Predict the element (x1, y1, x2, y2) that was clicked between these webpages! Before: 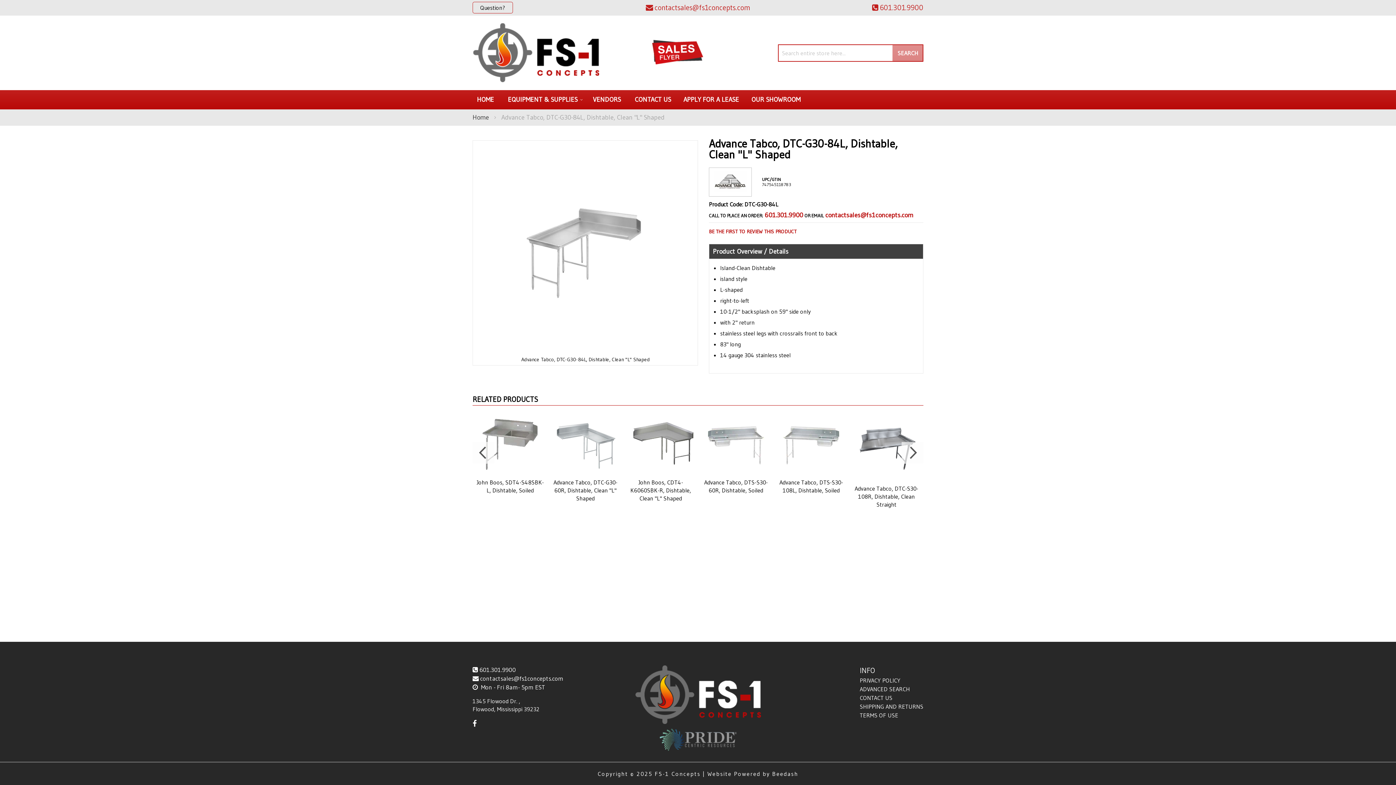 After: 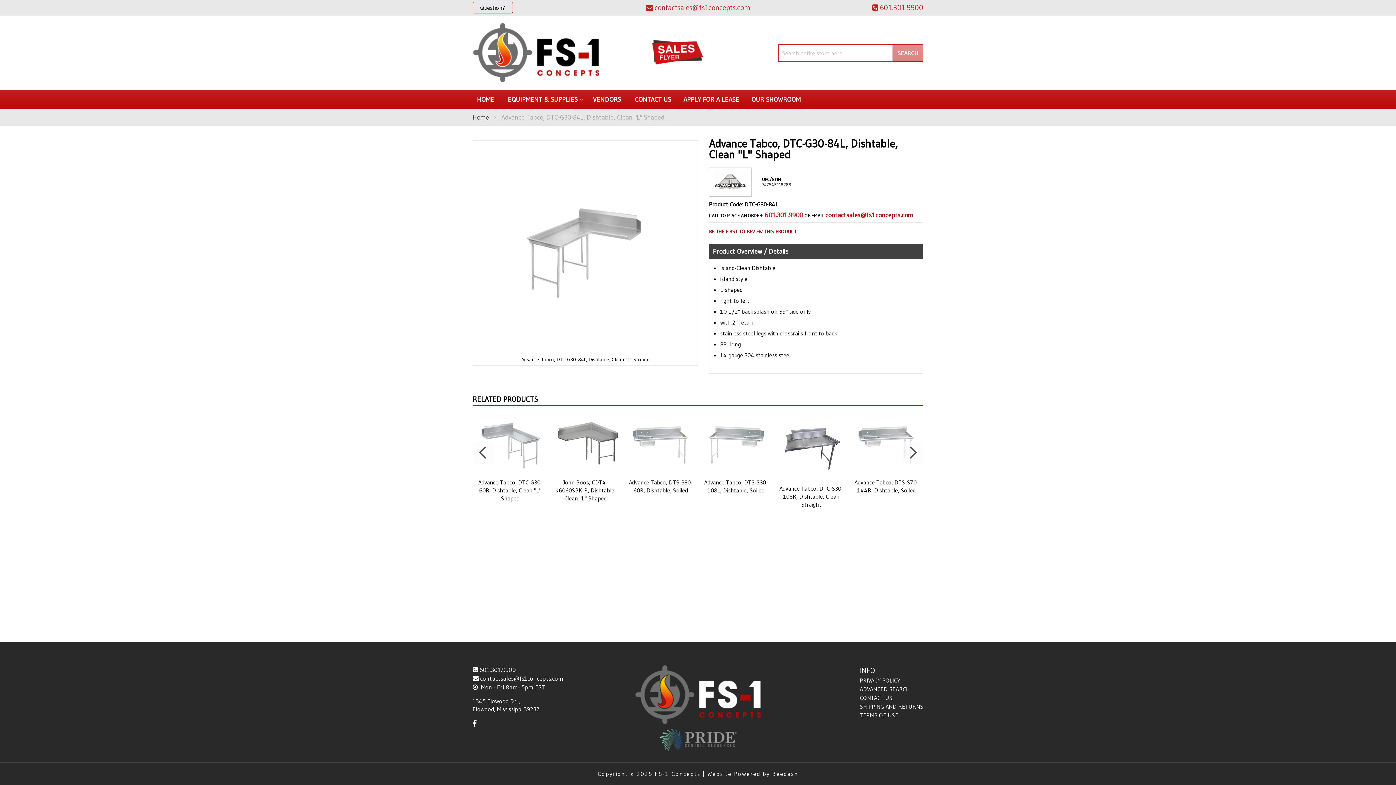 Action: bbox: (764, 211, 803, 219) label: 601.301.9900